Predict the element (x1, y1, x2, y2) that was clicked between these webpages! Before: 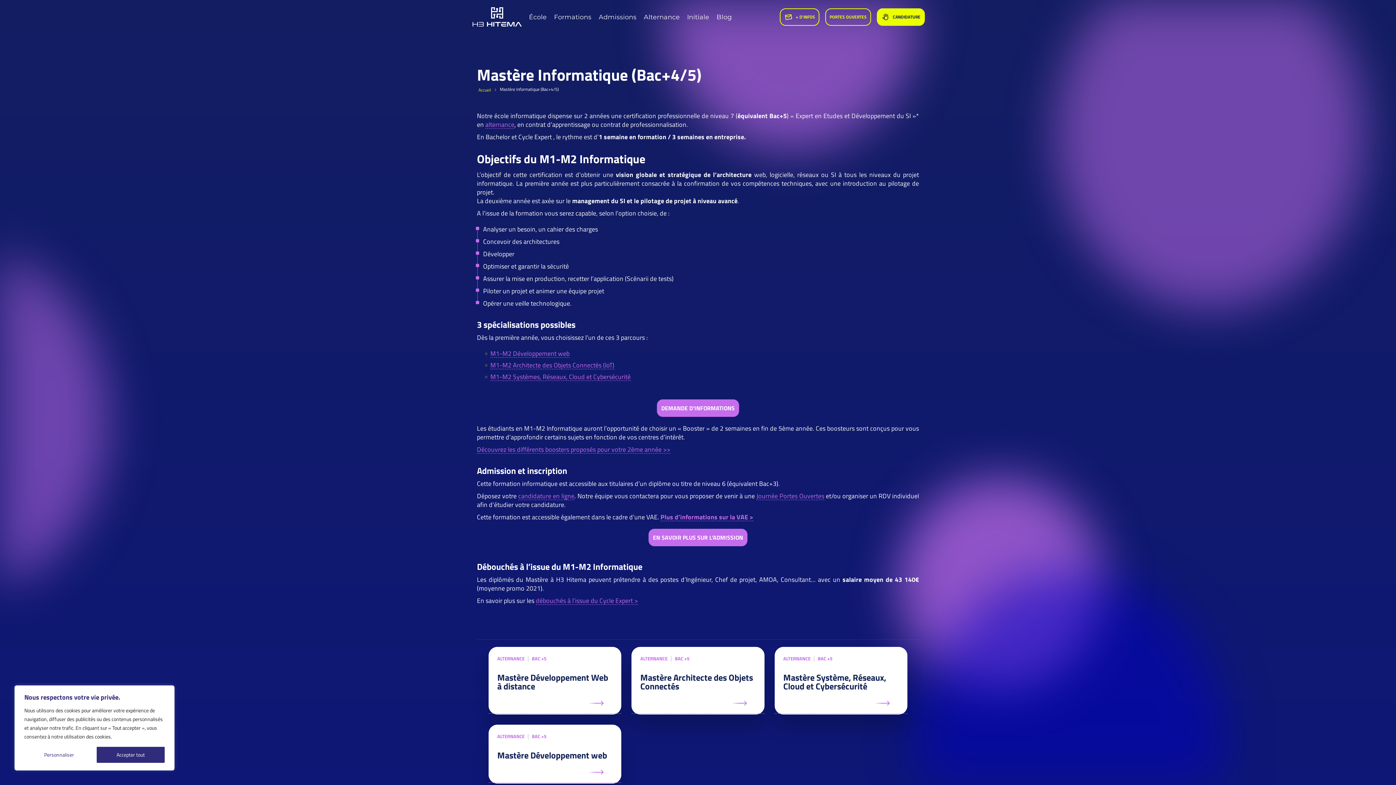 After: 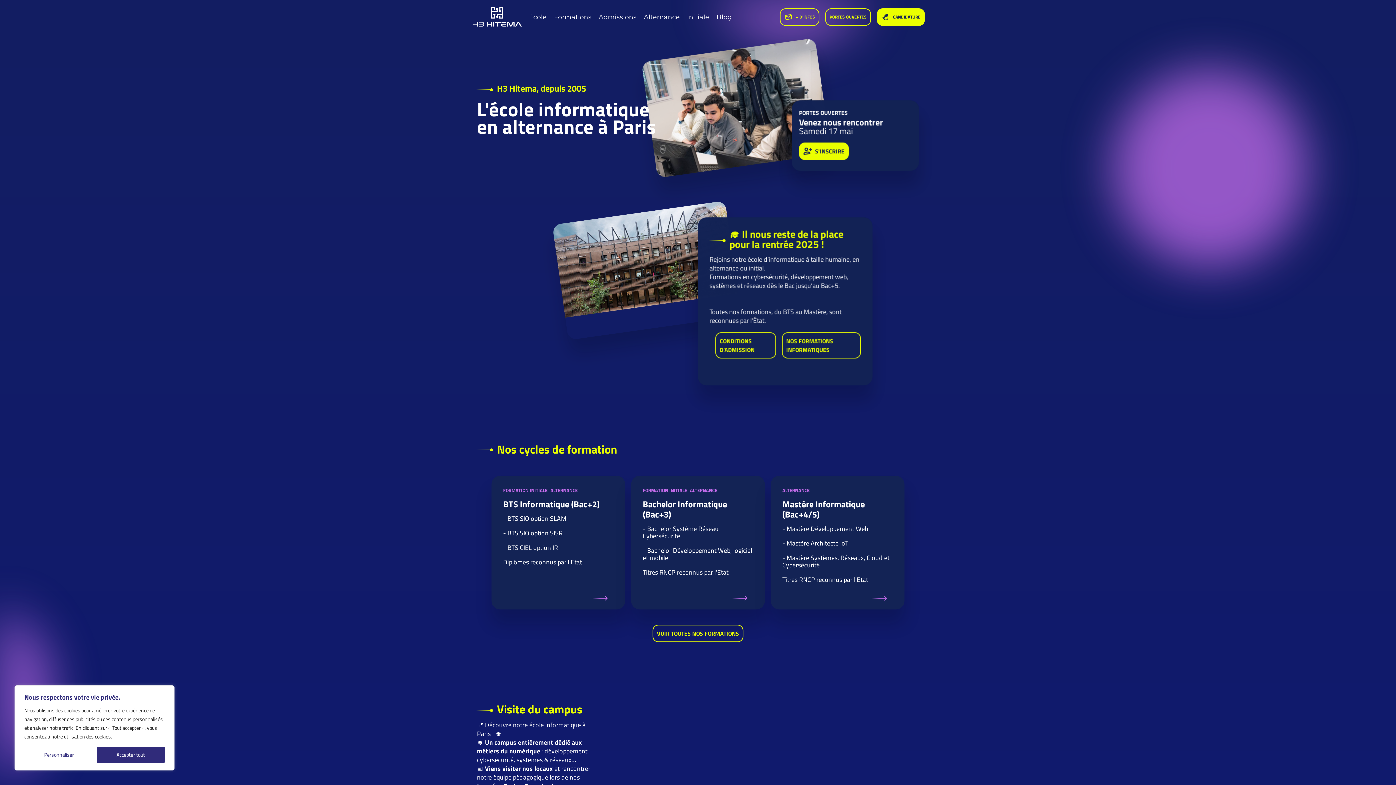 Action: bbox: (472, 7, 521, 26)